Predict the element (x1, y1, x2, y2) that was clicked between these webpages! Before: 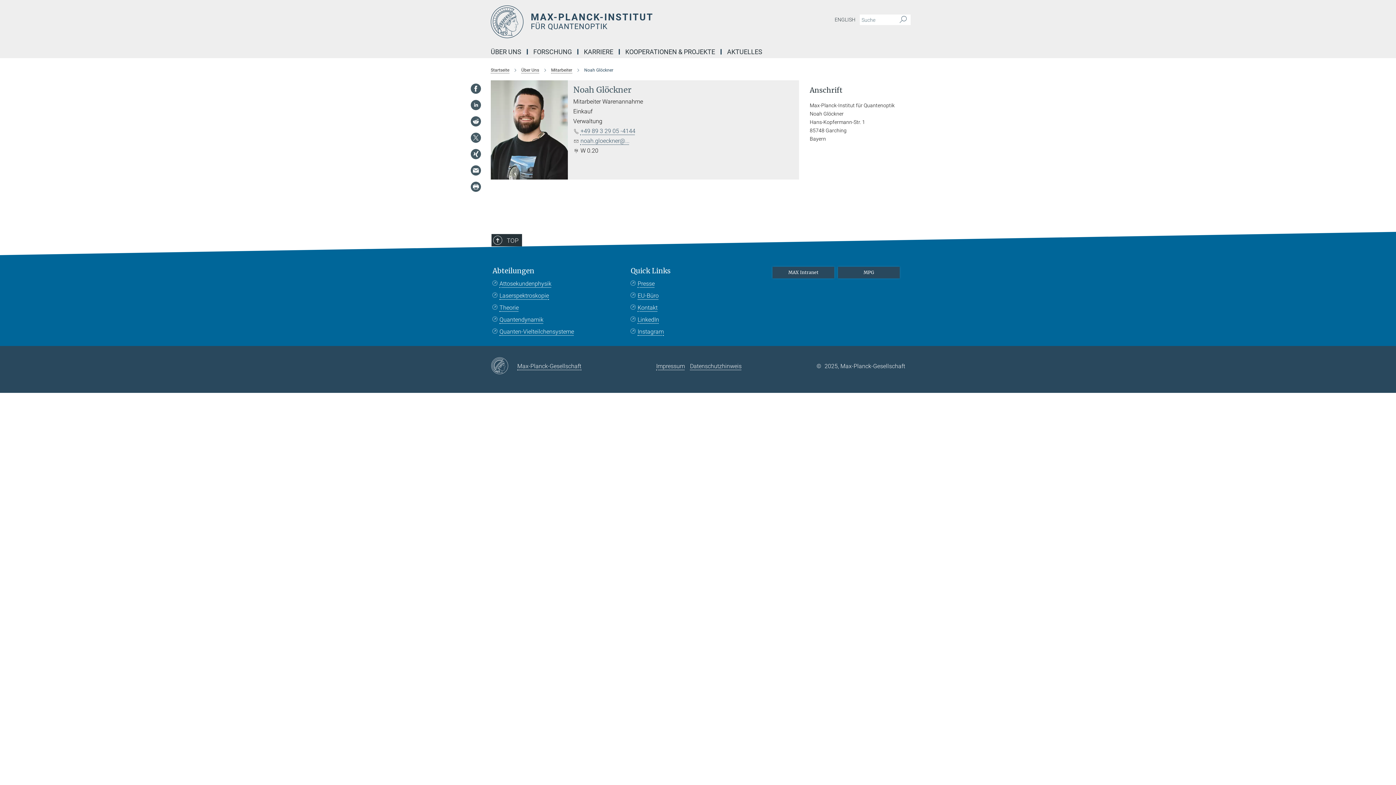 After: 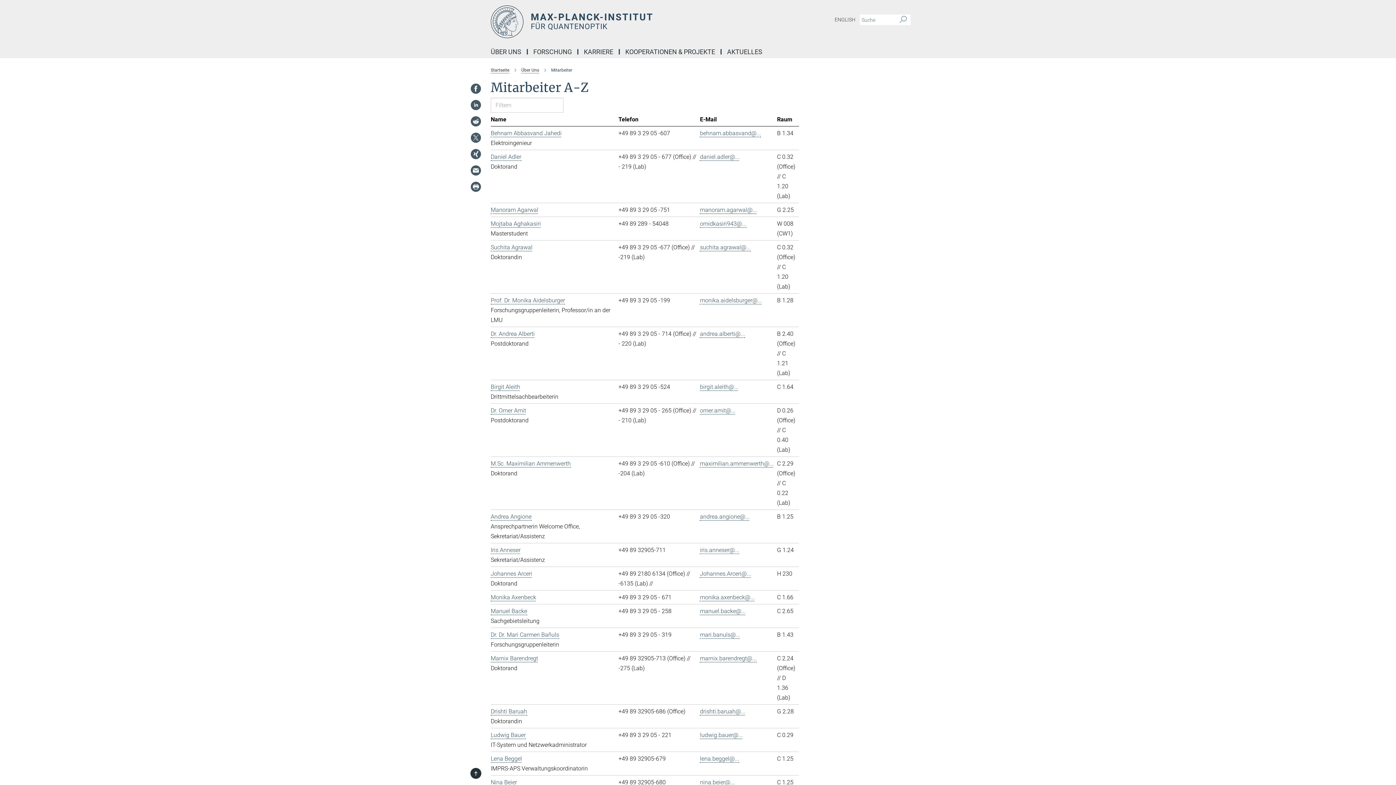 Action: label: Mitarbeiter bbox: (551, 67, 572, 72)